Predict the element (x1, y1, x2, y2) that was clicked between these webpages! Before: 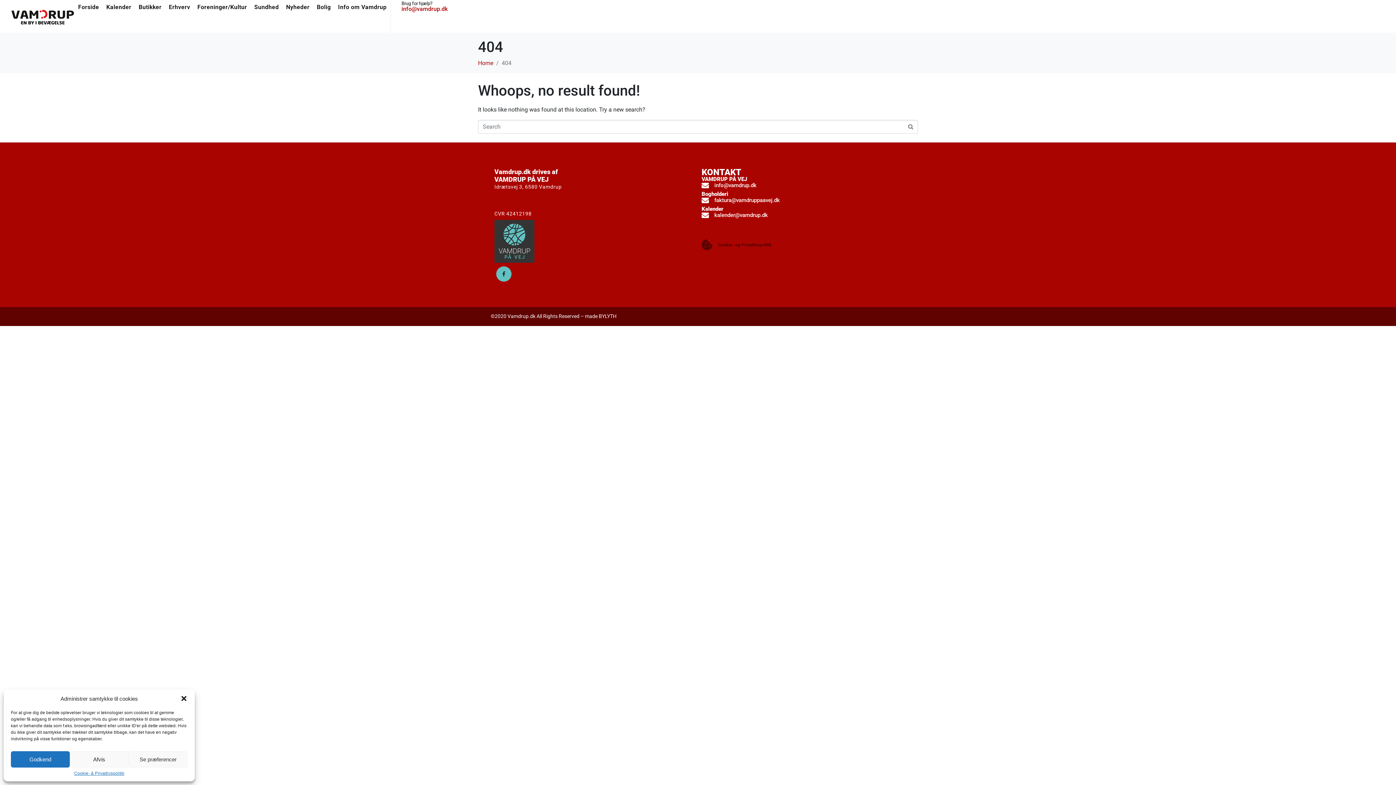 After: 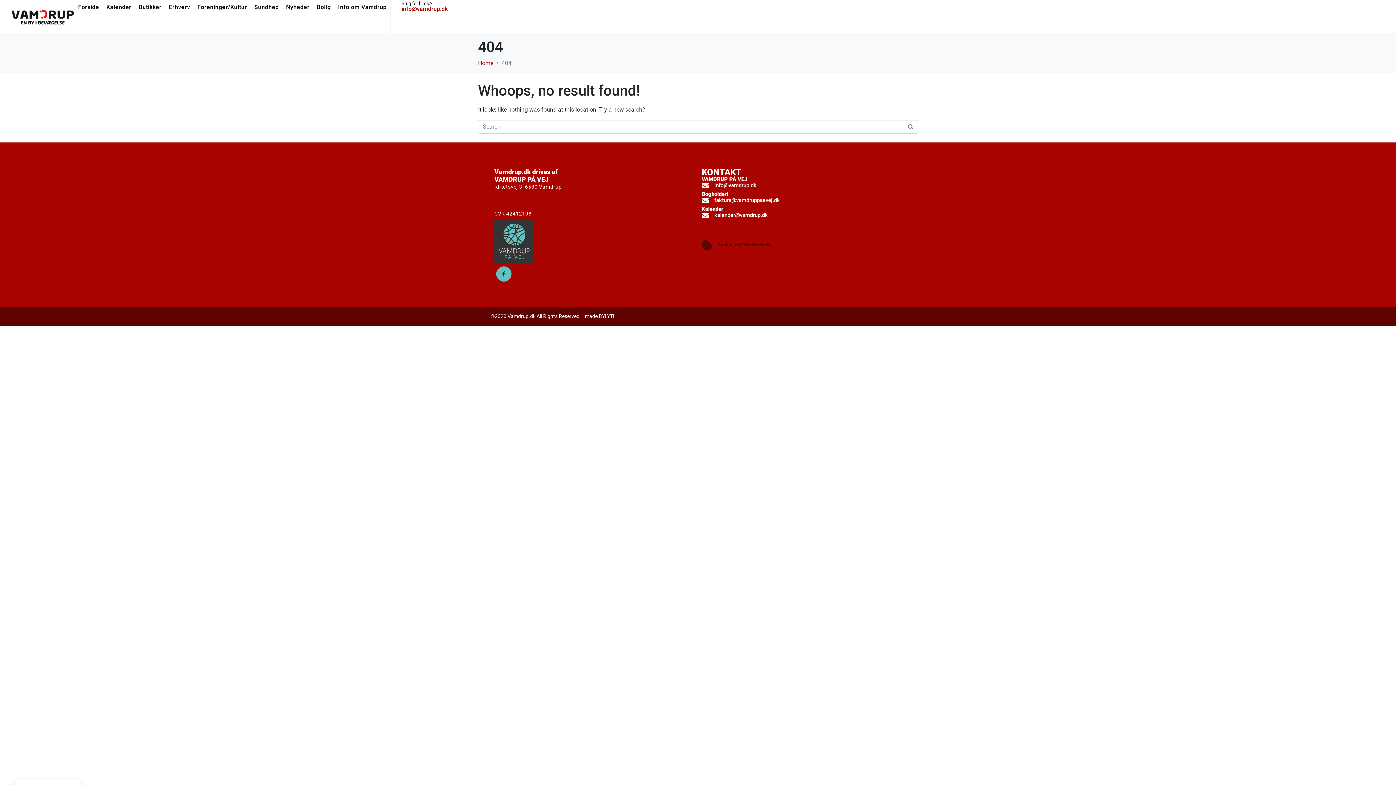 Action: label: Afvis bbox: (69, 751, 128, 768)